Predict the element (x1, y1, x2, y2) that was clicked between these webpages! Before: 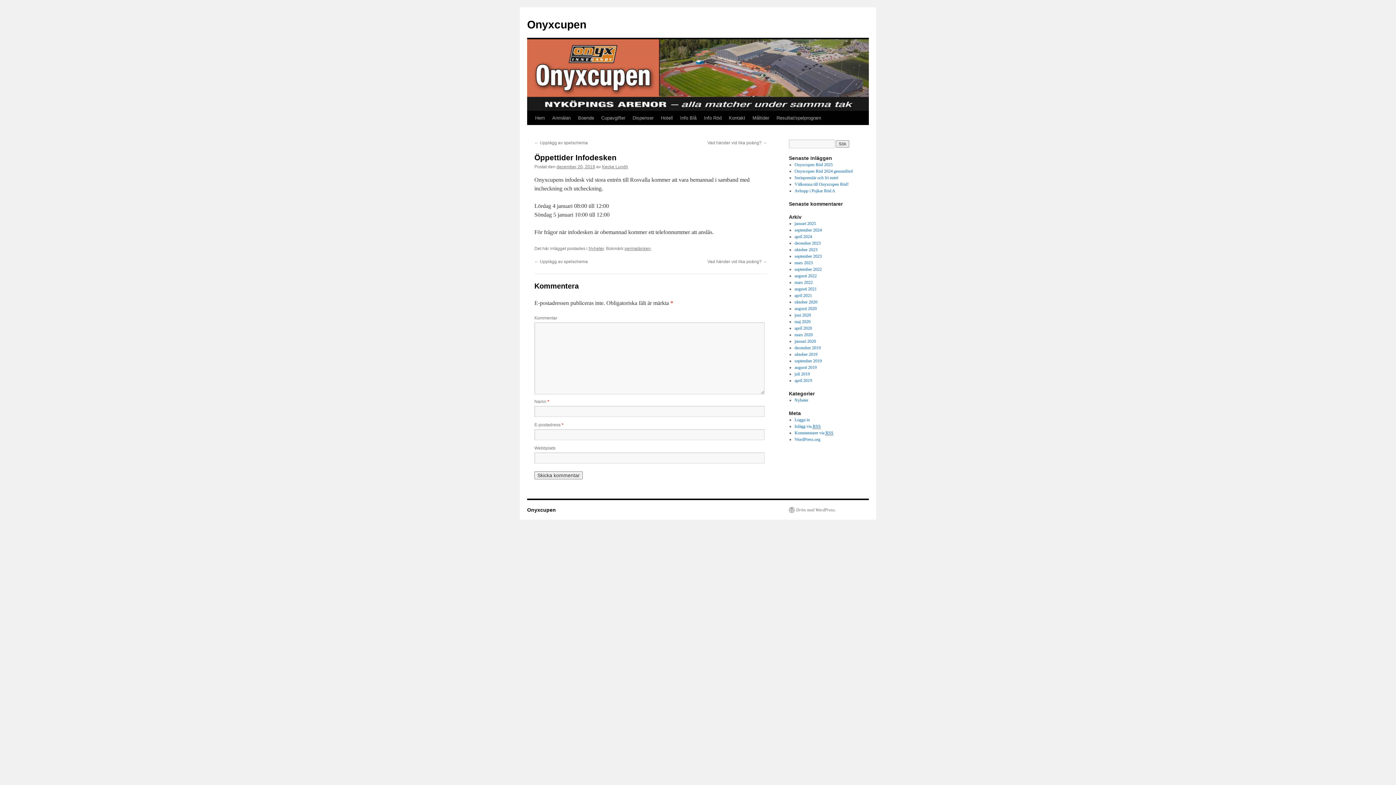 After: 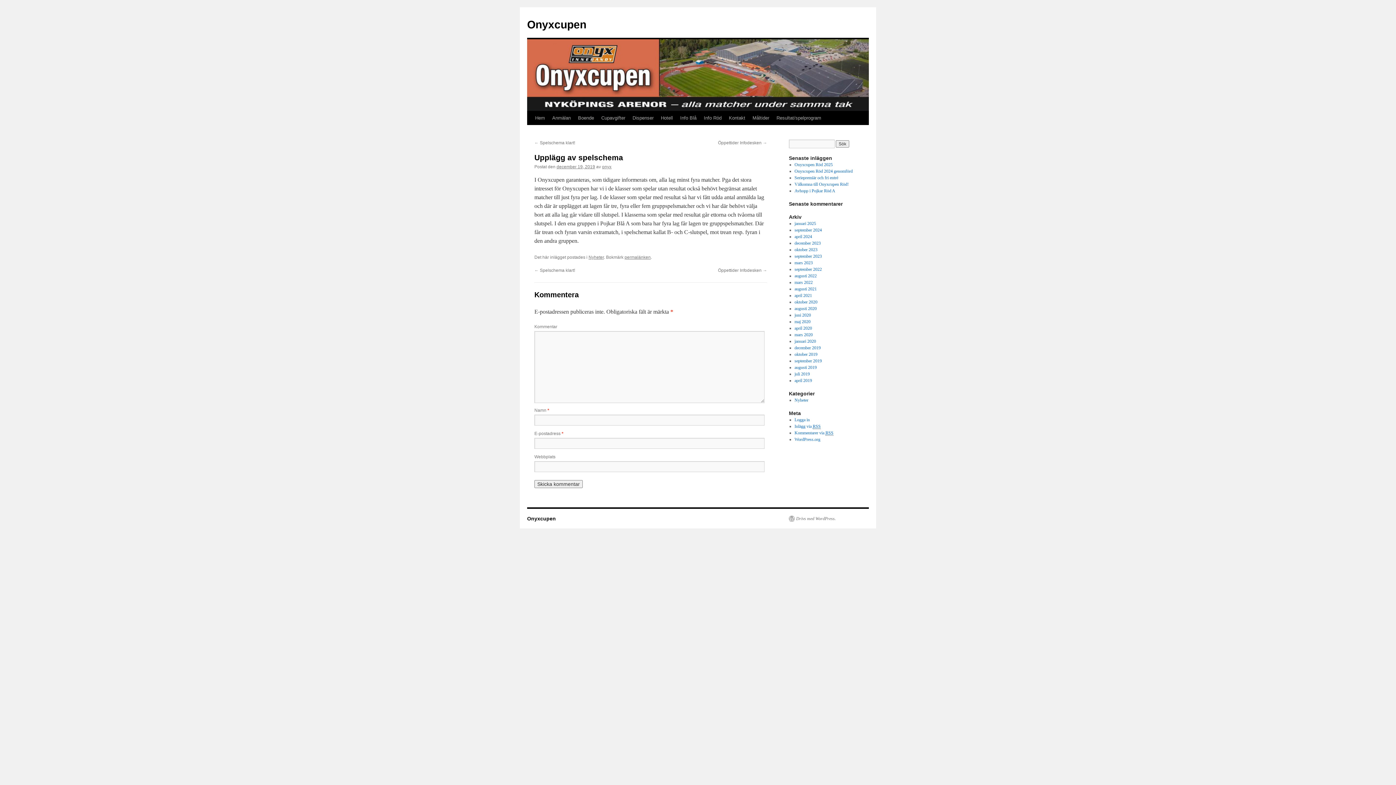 Action: bbox: (534, 259, 588, 264) label: ← Upplägg av spelschema